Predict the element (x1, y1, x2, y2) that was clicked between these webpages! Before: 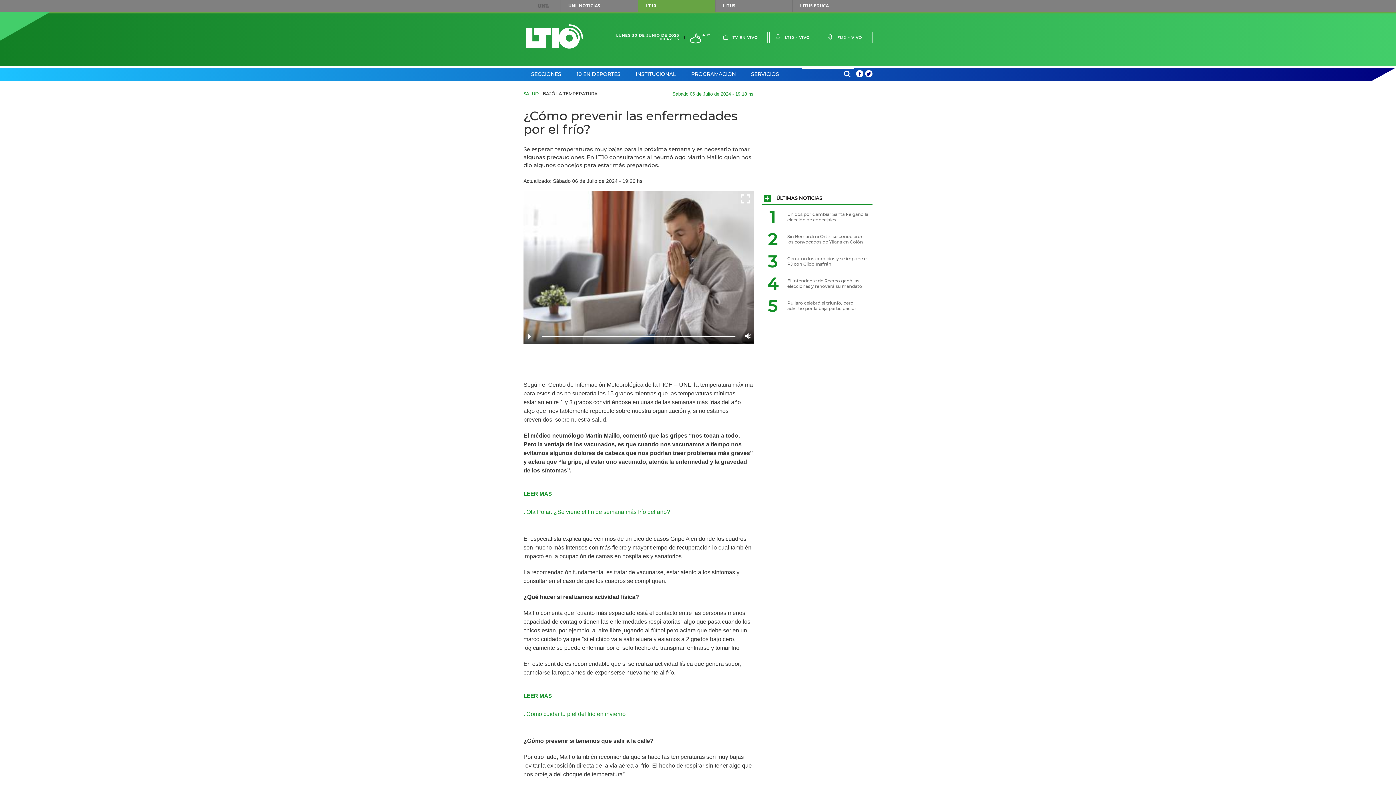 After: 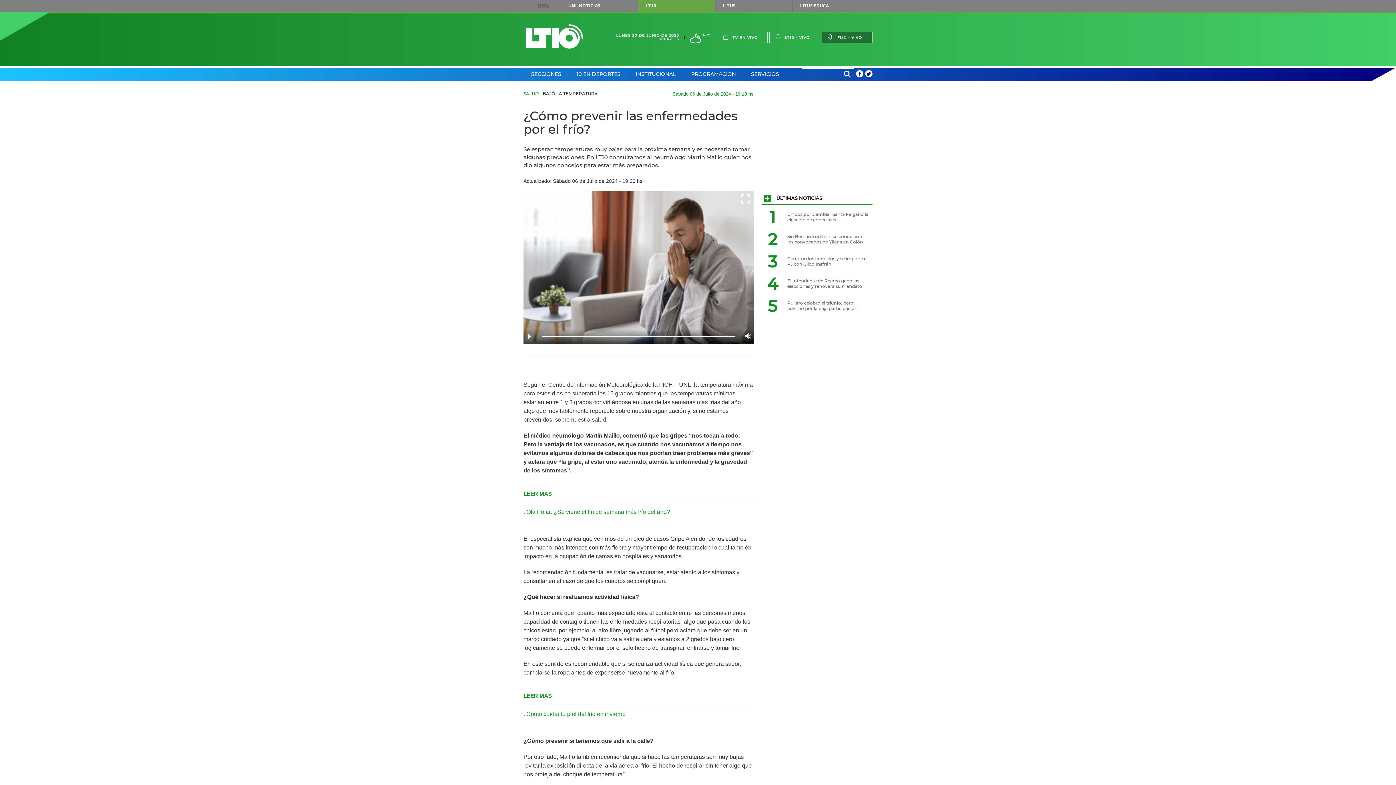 Action: bbox: (821, 31, 872, 43) label: FMX - VIVO